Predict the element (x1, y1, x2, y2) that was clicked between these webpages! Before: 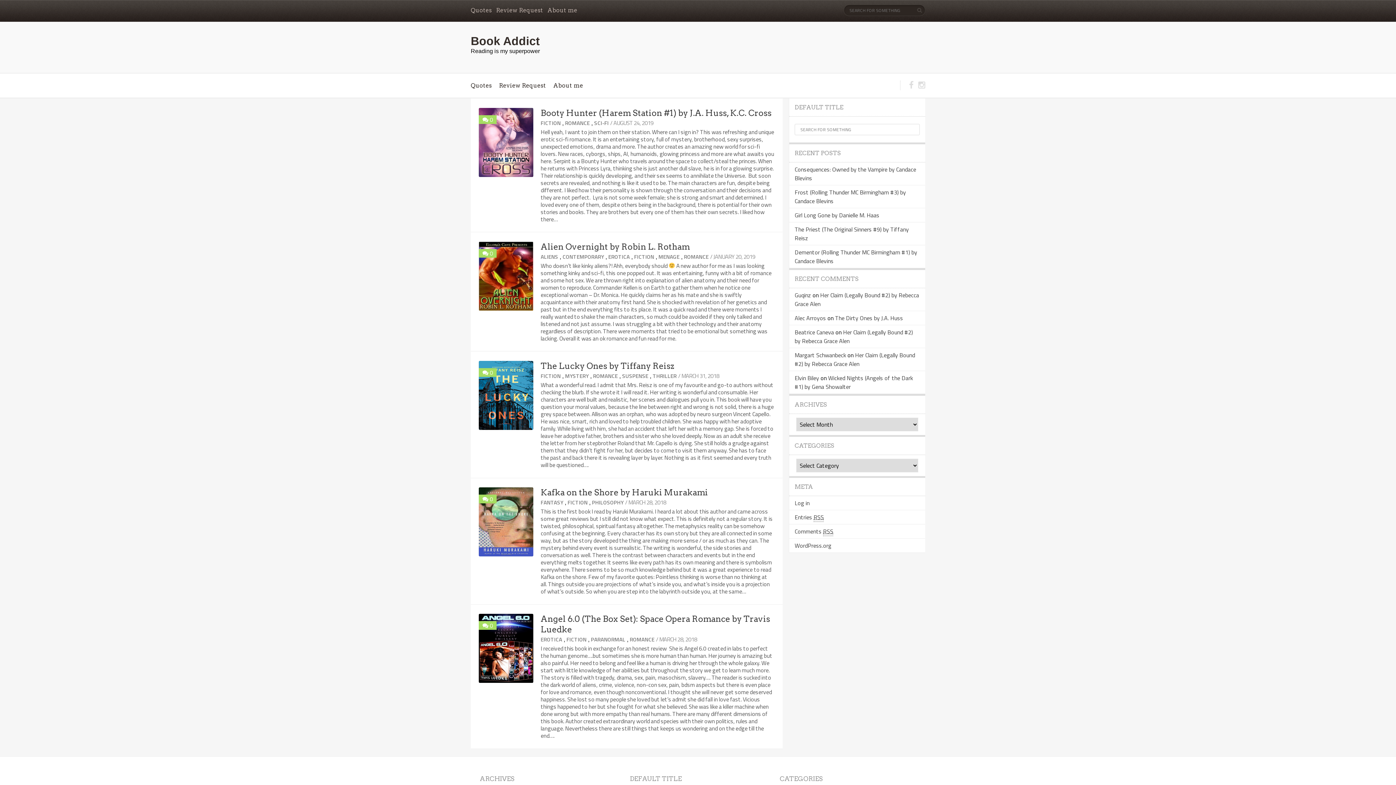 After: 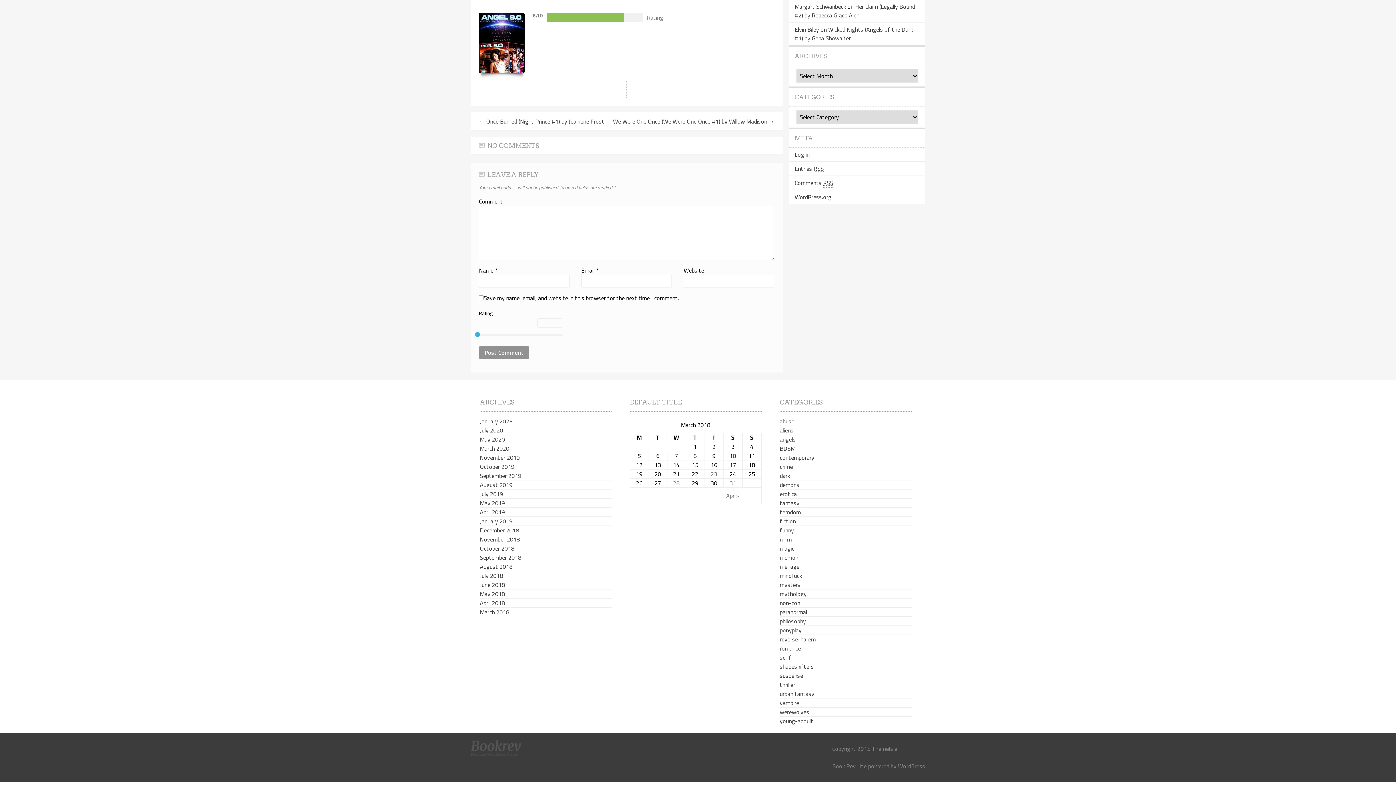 Action: label: 0 bbox: (489, 621, 493, 630)